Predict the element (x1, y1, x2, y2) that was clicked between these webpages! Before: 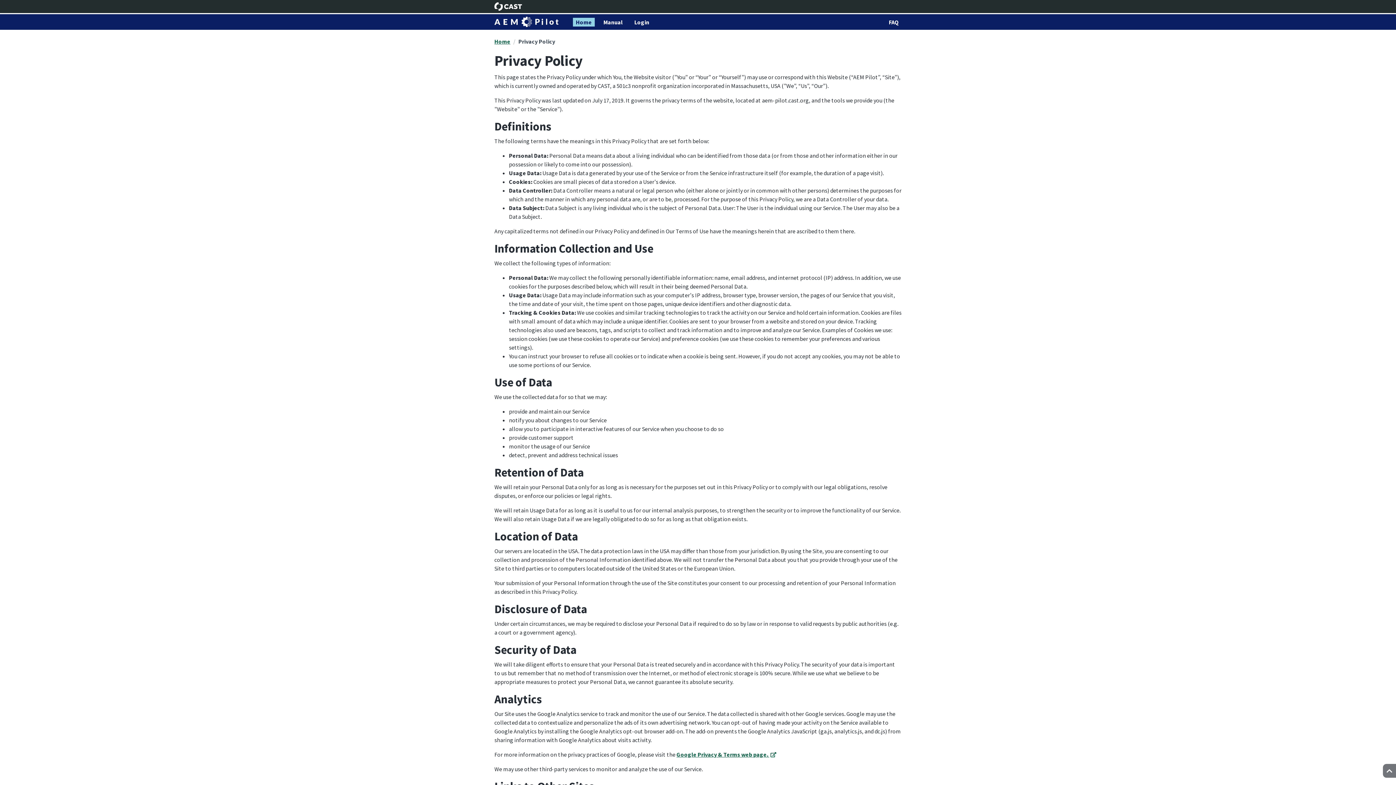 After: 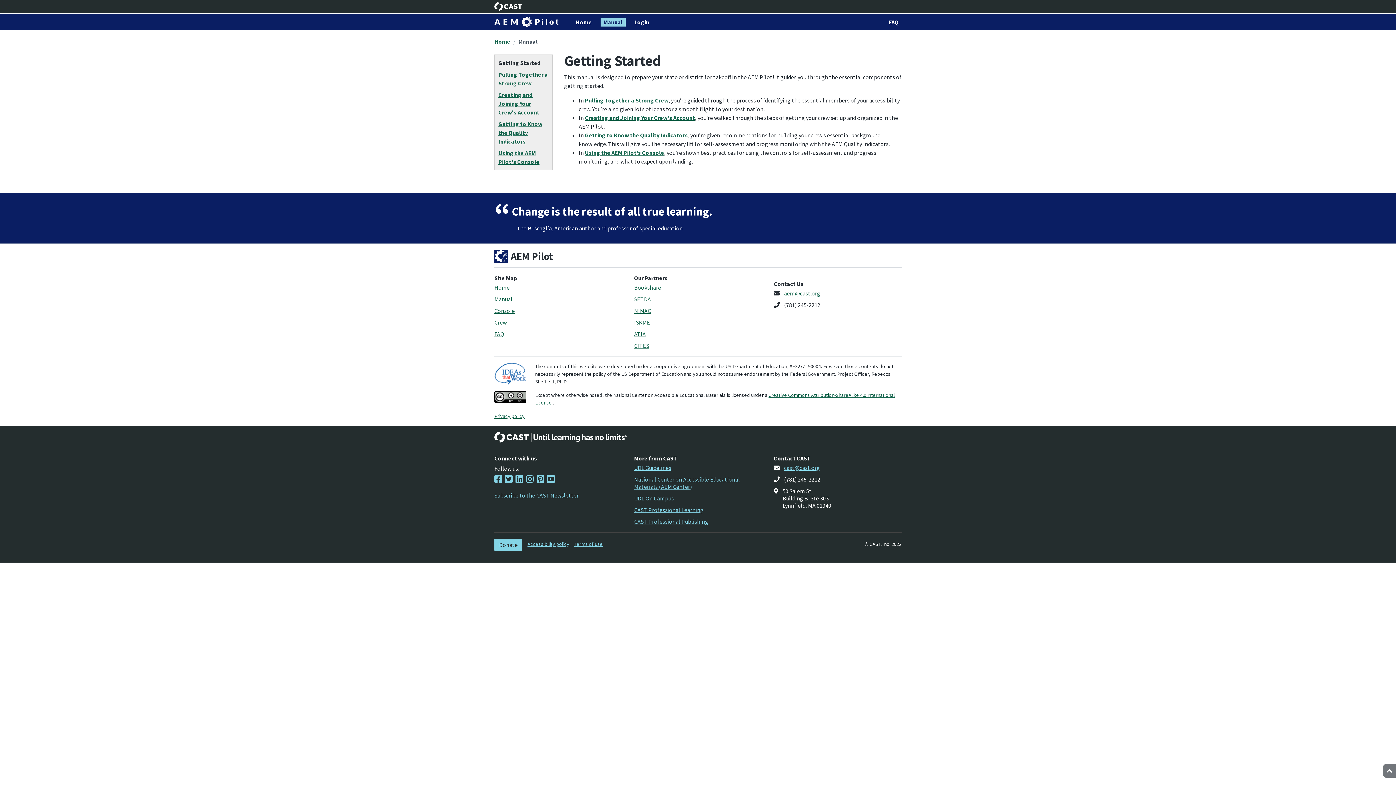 Action: bbox: (600, 17, 625, 26) label: Manual